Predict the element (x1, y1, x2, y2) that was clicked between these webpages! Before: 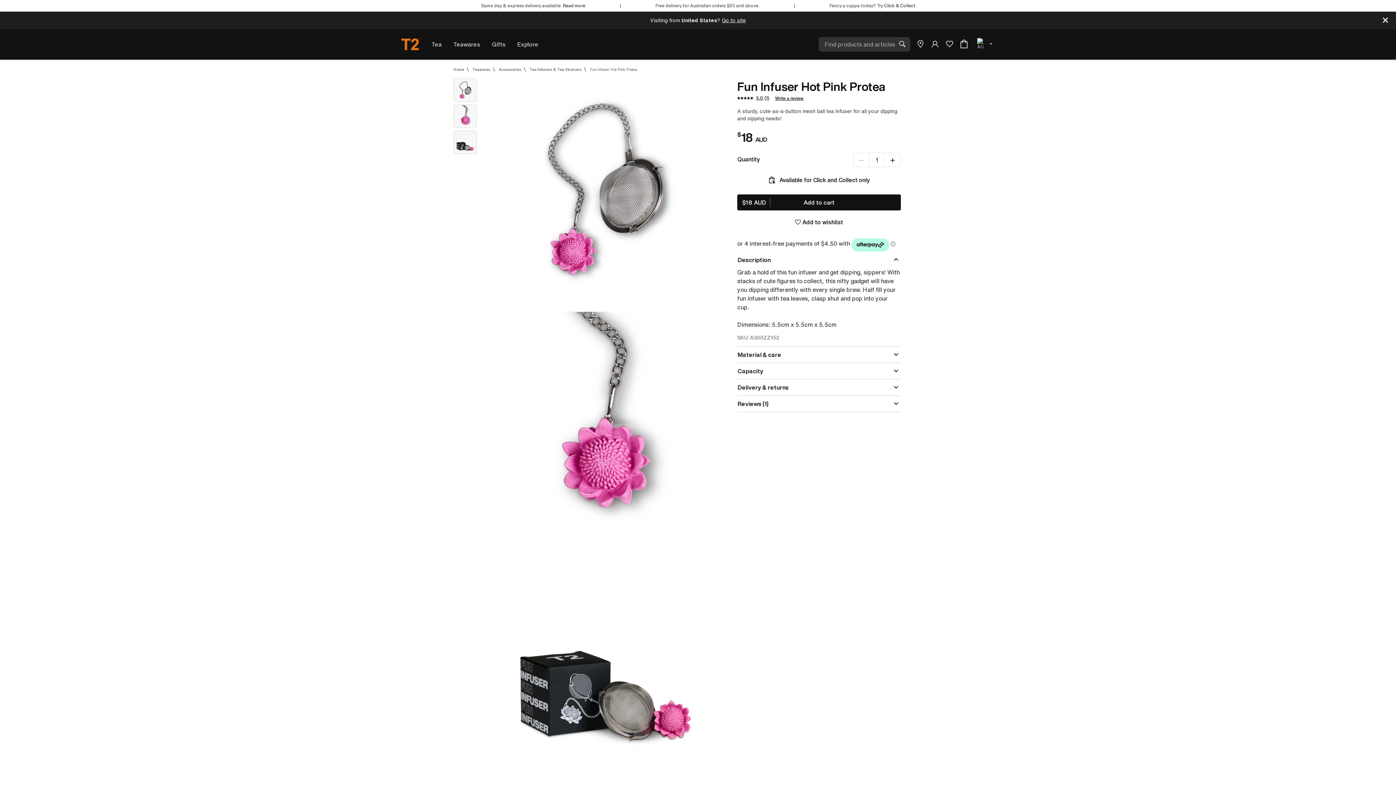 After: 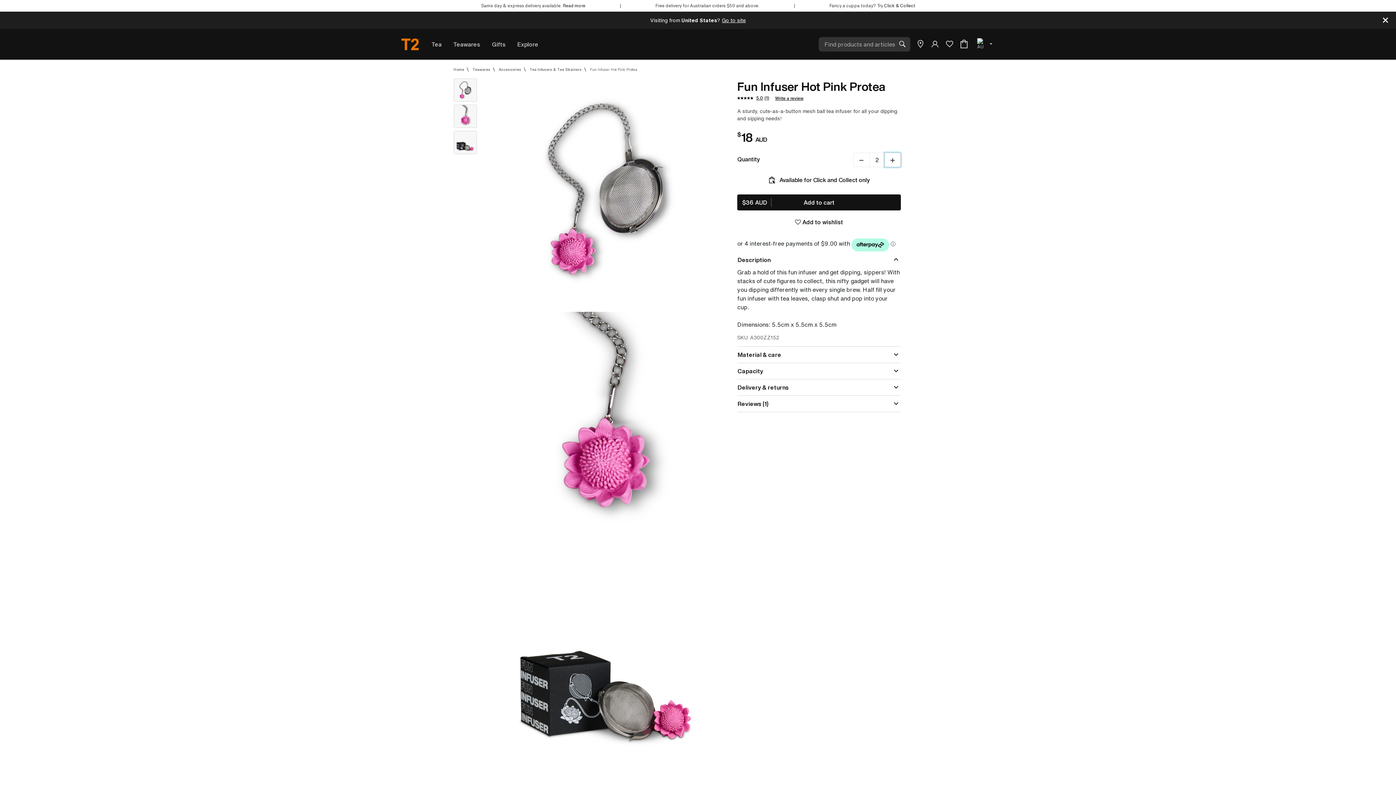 Action: bbox: (884, 152, 901, 167)